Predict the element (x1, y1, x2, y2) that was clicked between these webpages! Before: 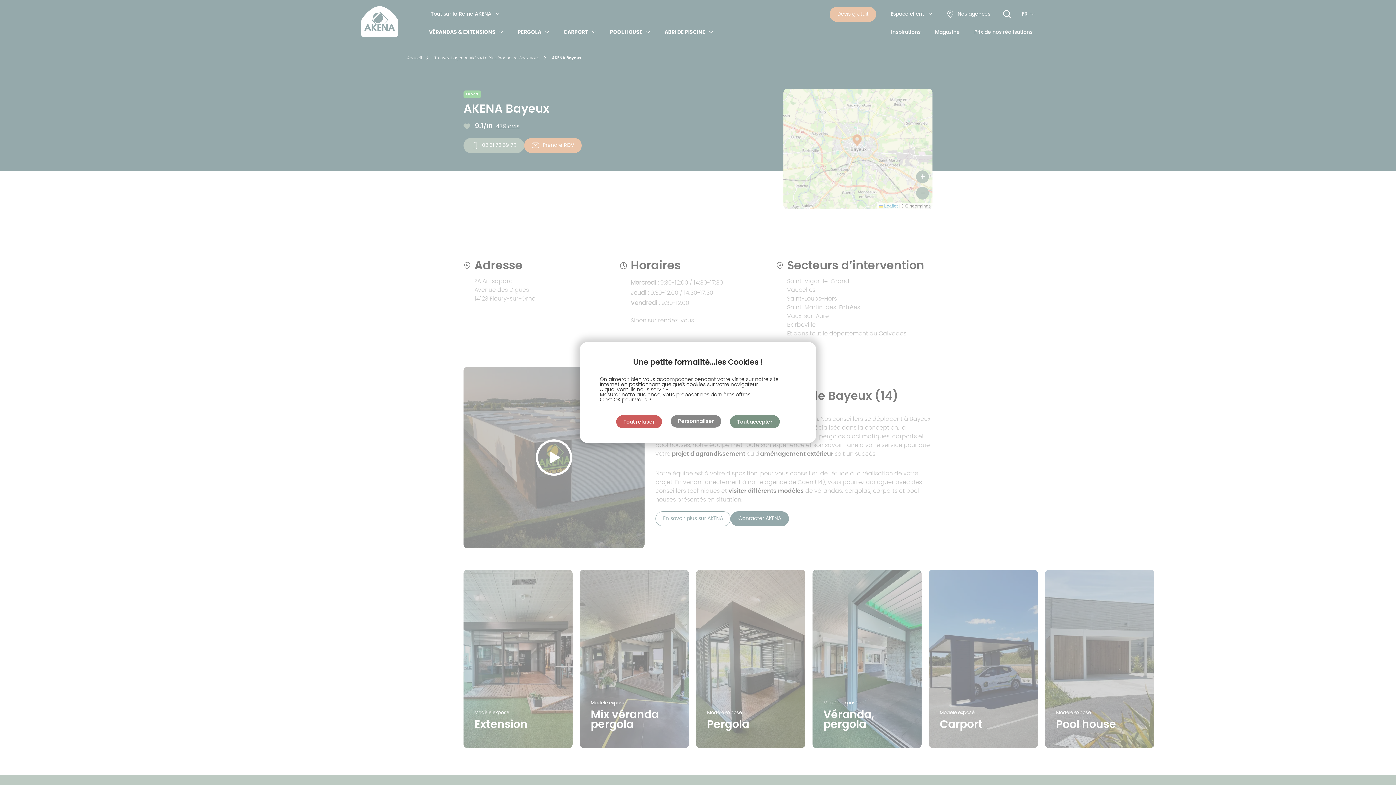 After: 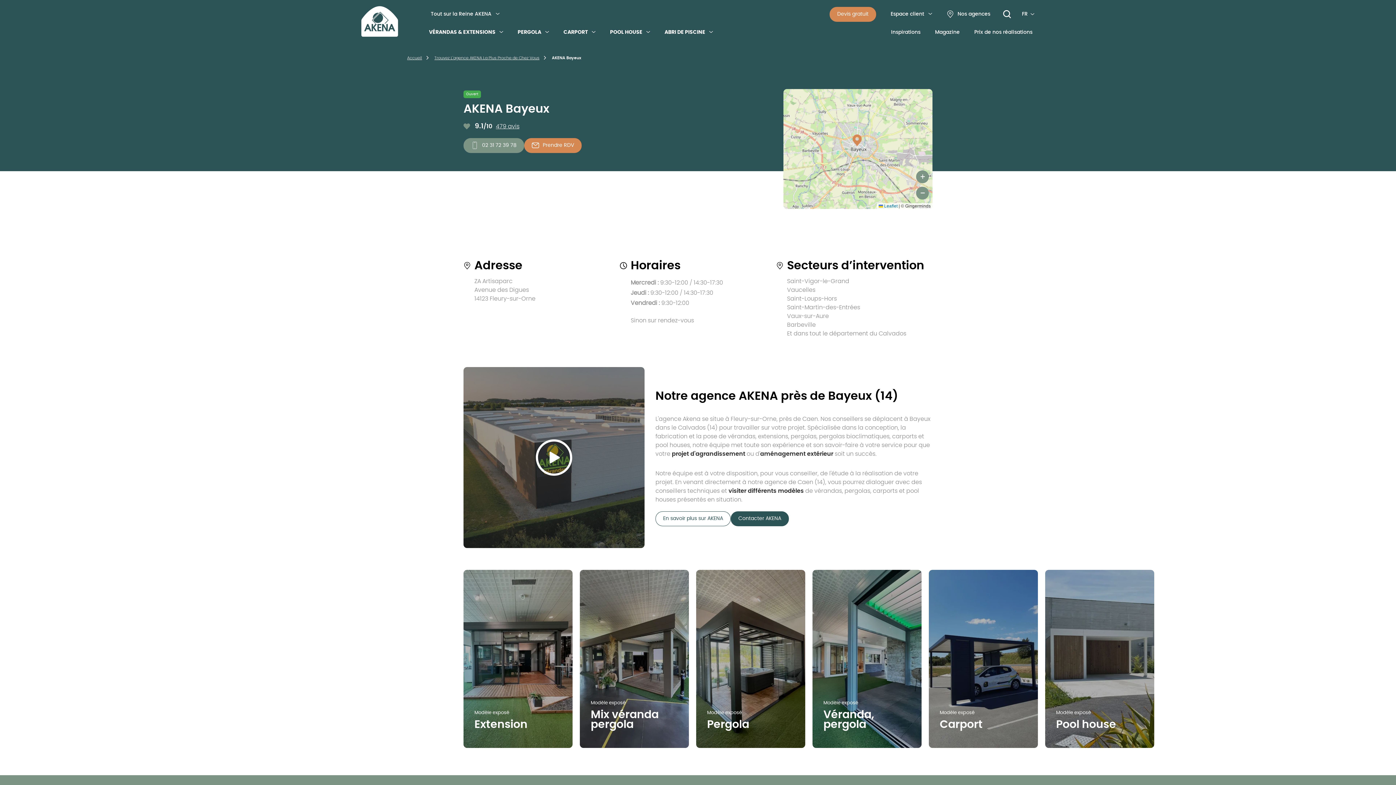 Action: label: Cookies : Tout accepter bbox: (730, 415, 780, 428)